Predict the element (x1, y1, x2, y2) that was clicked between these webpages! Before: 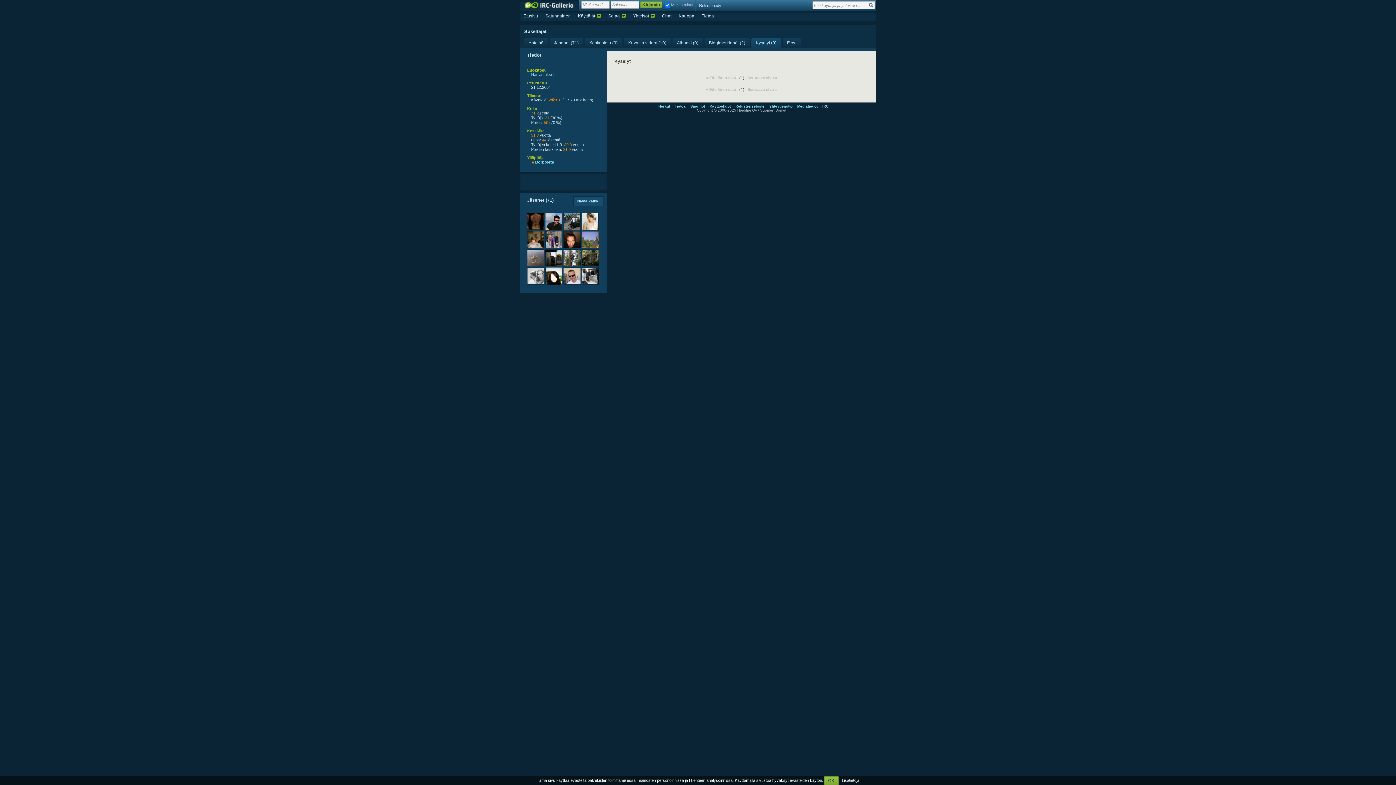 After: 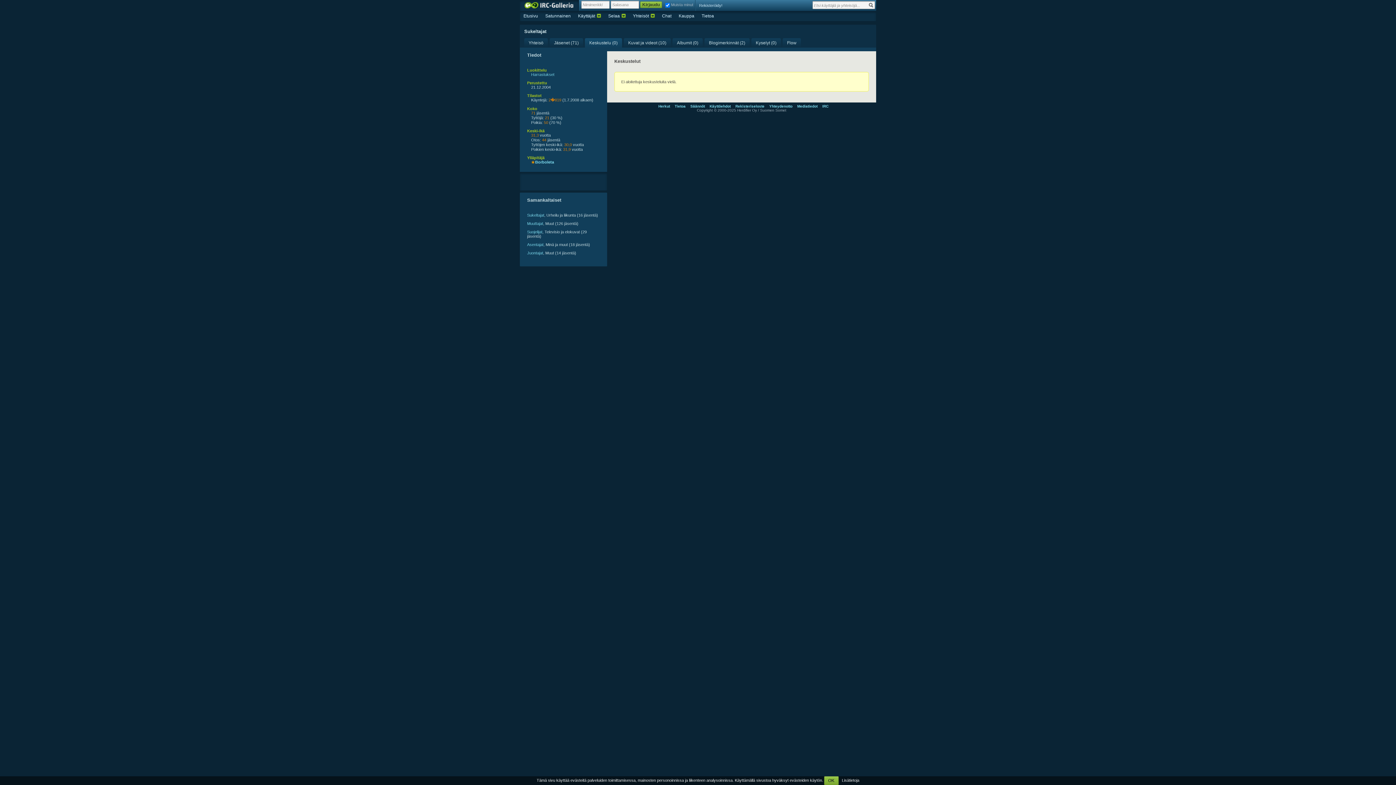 Action: bbox: (585, 38, 622, 47) label: Keskustelu (0)